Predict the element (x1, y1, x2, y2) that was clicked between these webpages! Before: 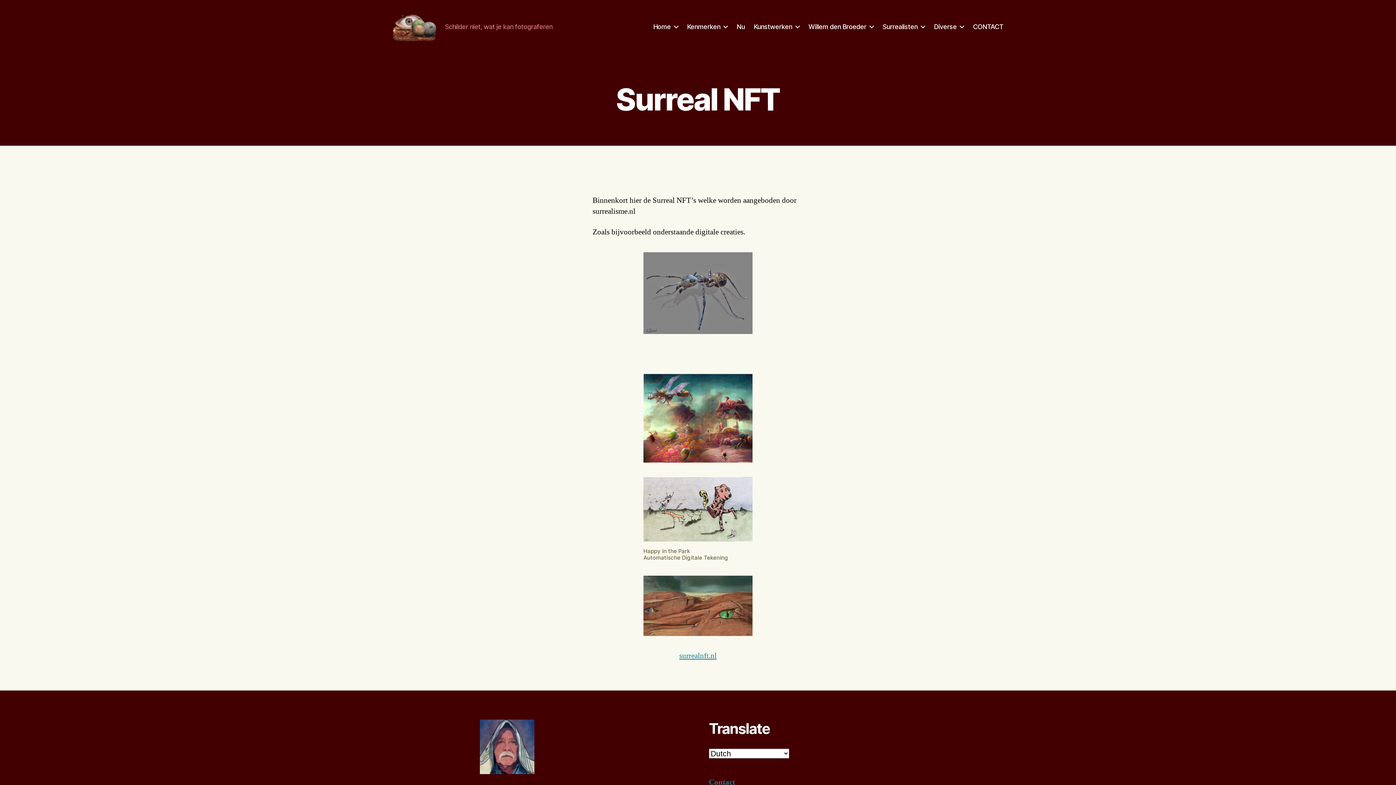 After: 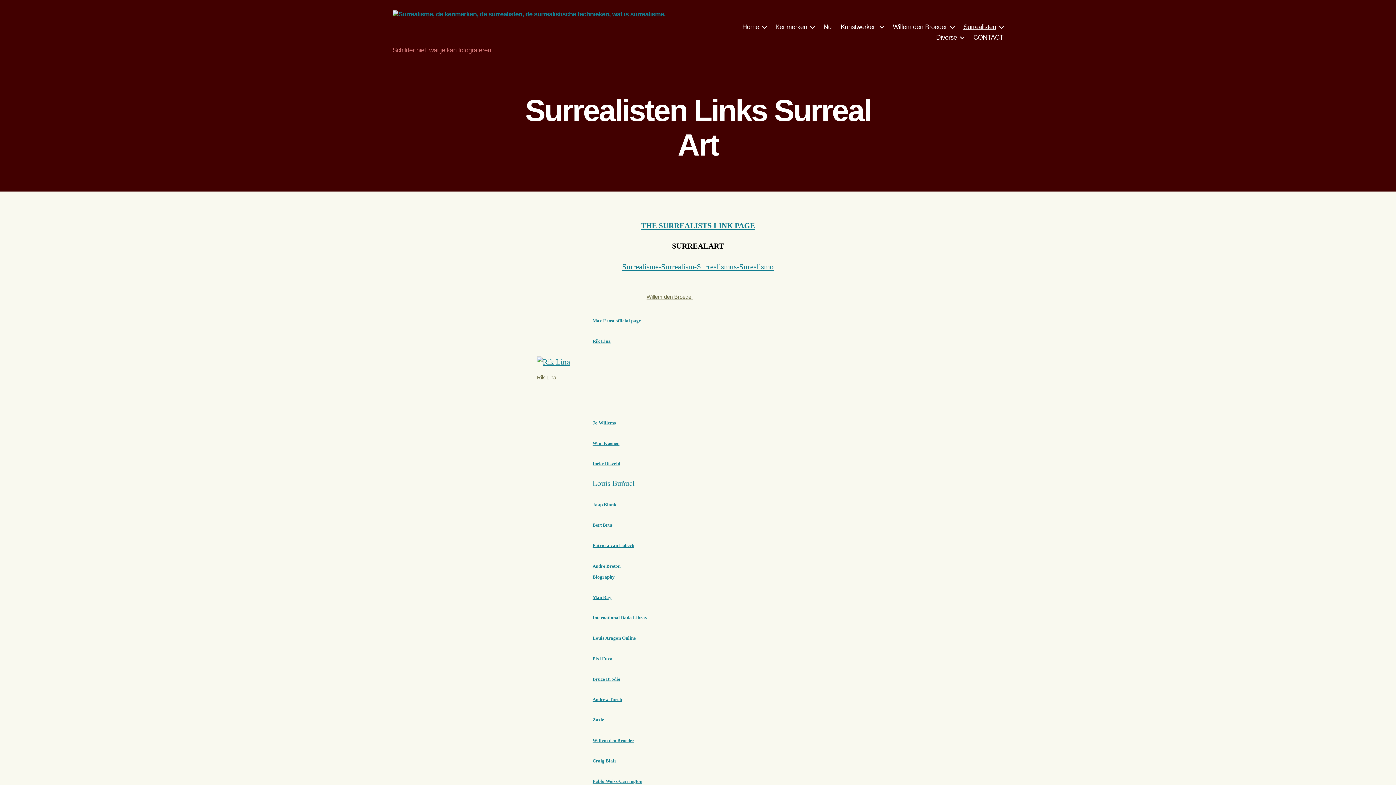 Action: bbox: (882, 22, 925, 30) label: Surrealisten